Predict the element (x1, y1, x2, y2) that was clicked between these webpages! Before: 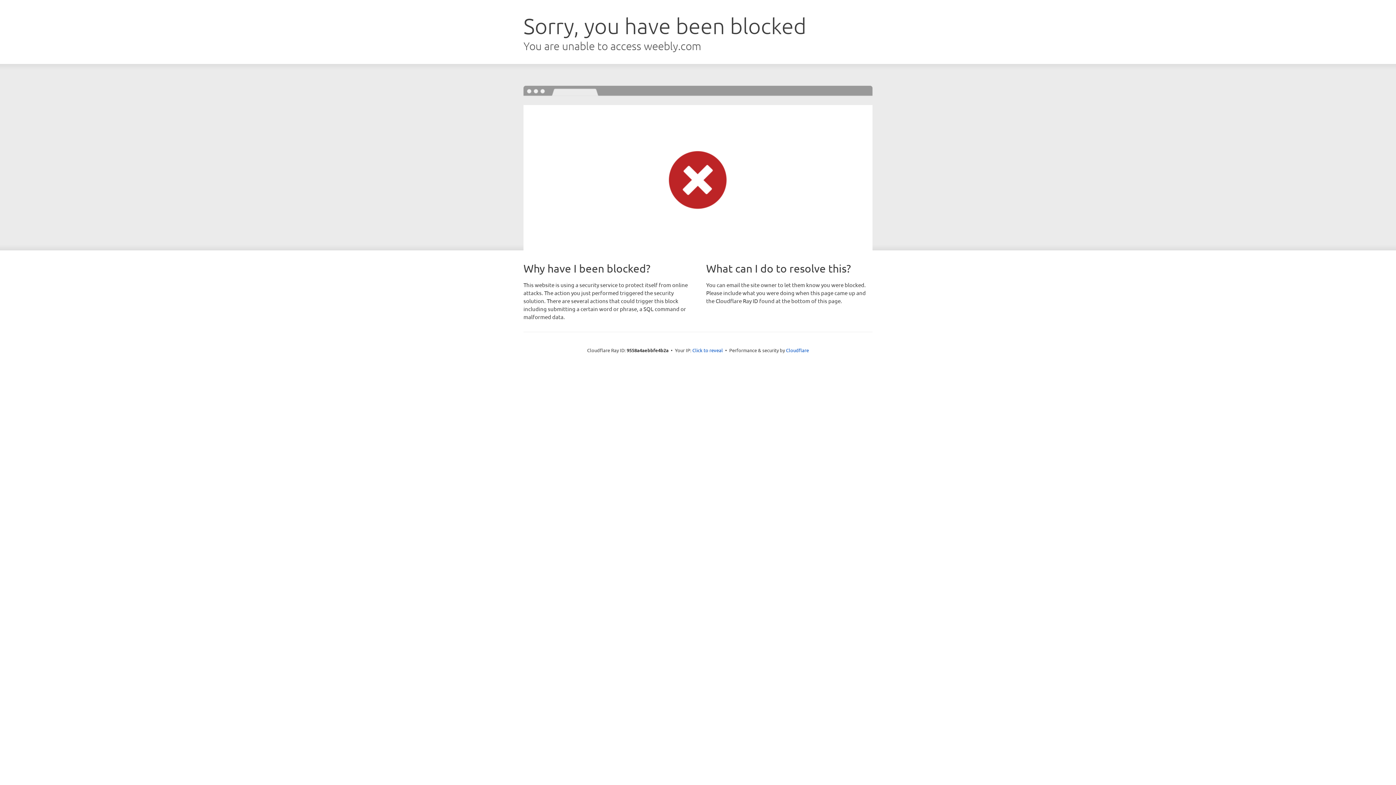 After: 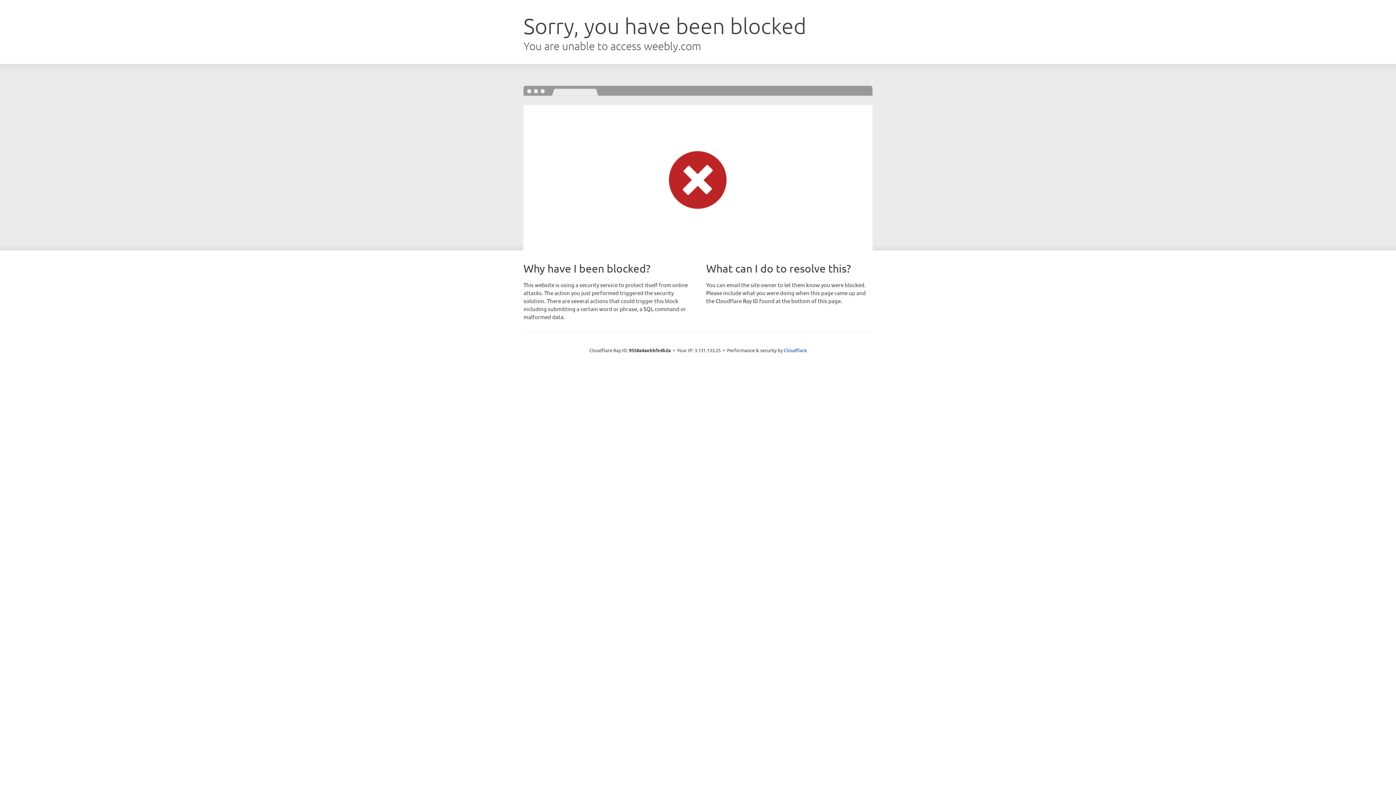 Action: label: Click to reveal bbox: (692, 346, 723, 353)